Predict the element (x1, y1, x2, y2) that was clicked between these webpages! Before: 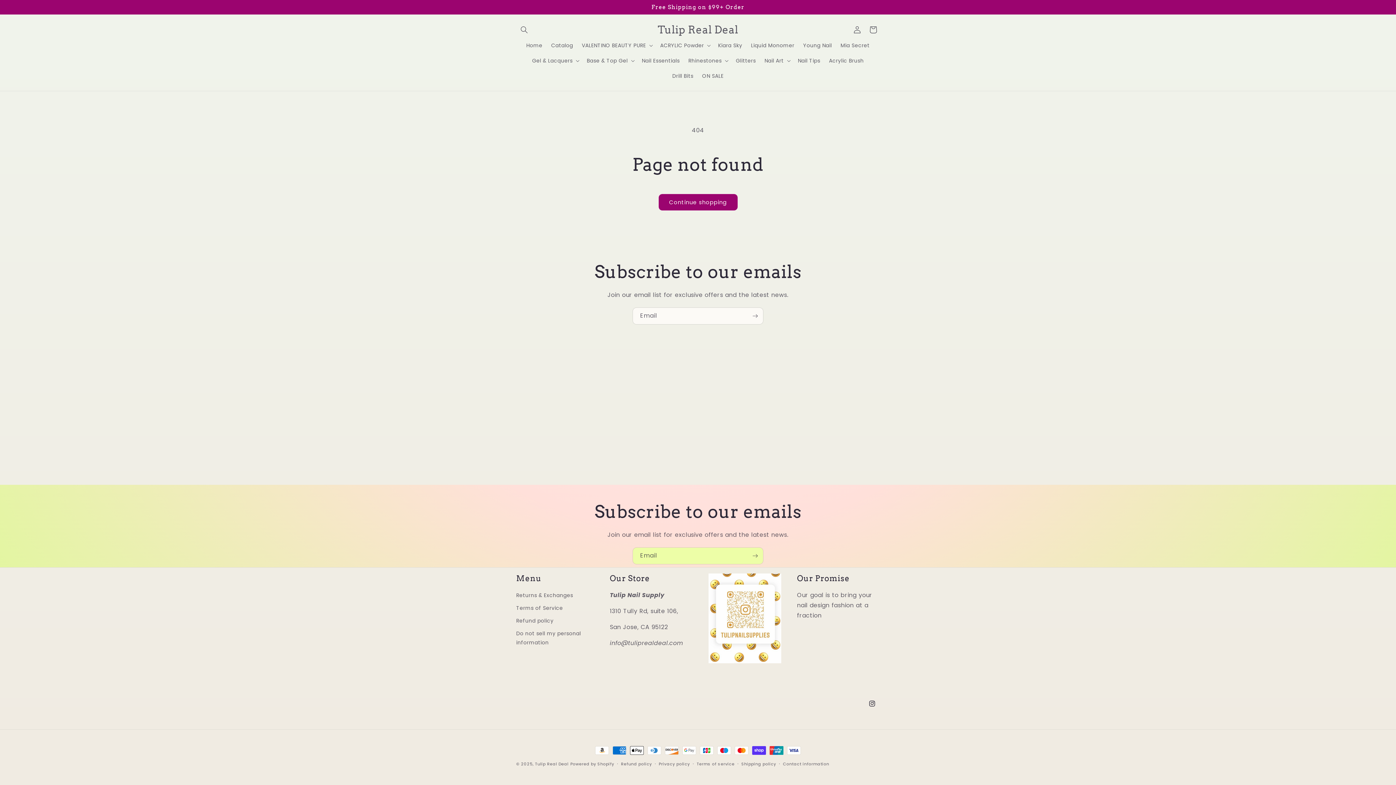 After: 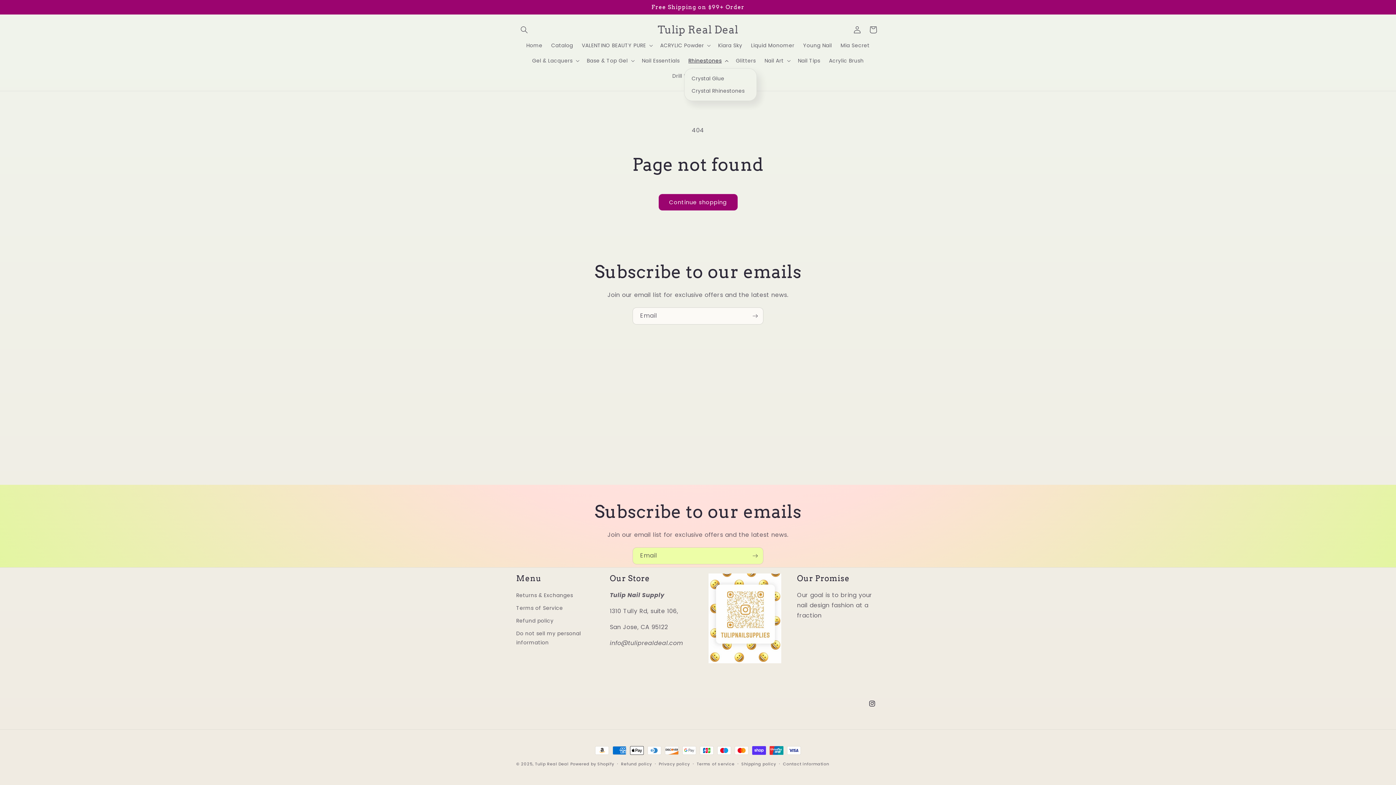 Action: bbox: (684, 53, 731, 68) label: Rhinestones